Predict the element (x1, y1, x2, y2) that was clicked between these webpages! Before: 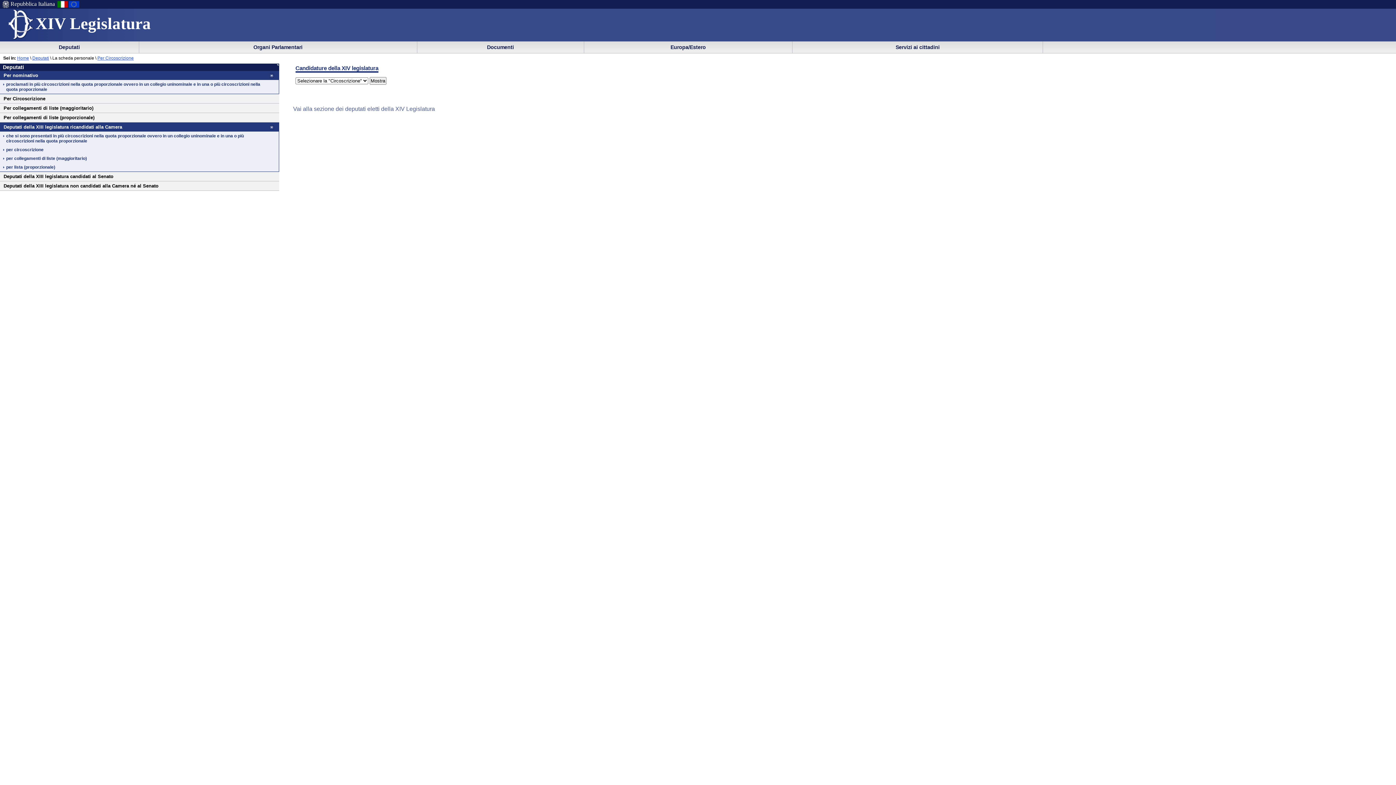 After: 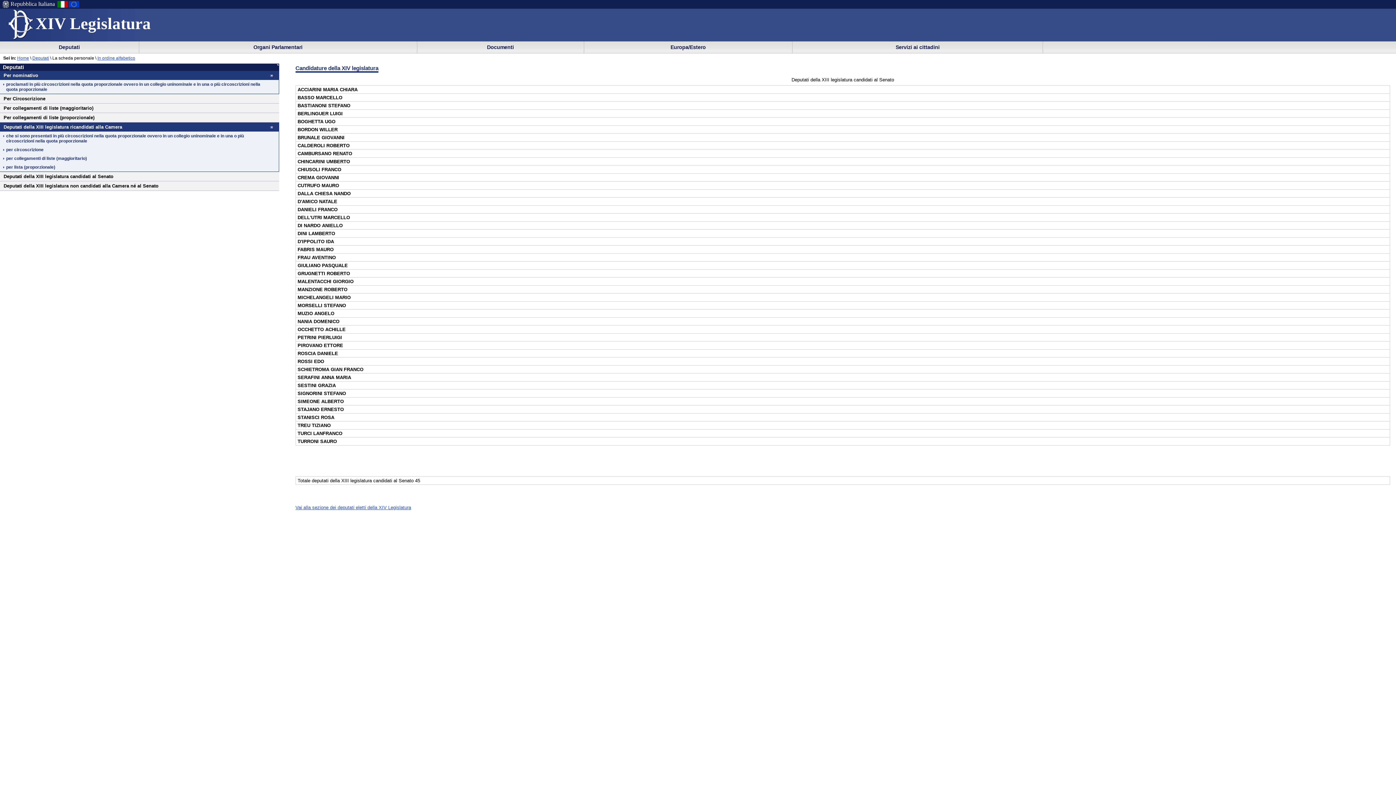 Action: label: Deputati della XIII legislatura candidati al Senato bbox: (3, 173, 113, 179)